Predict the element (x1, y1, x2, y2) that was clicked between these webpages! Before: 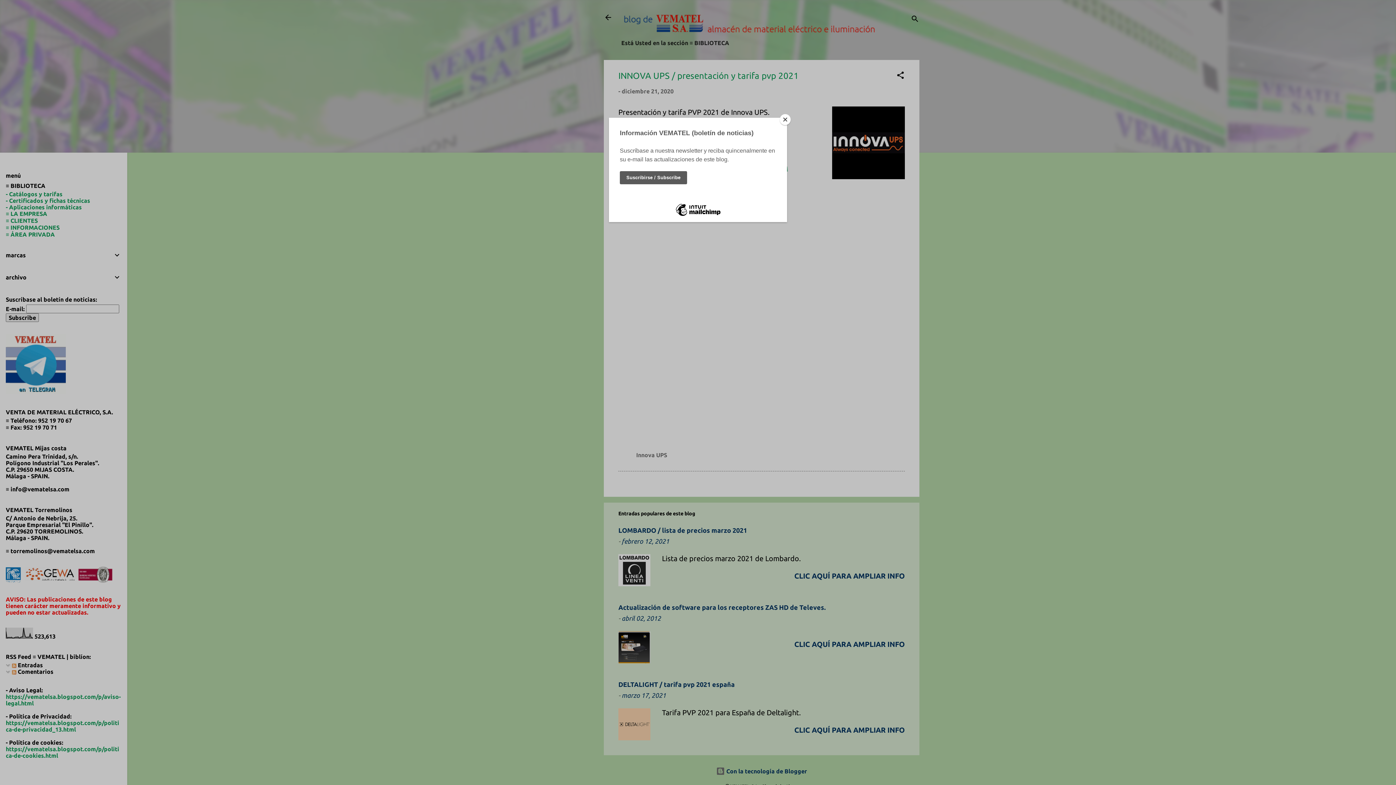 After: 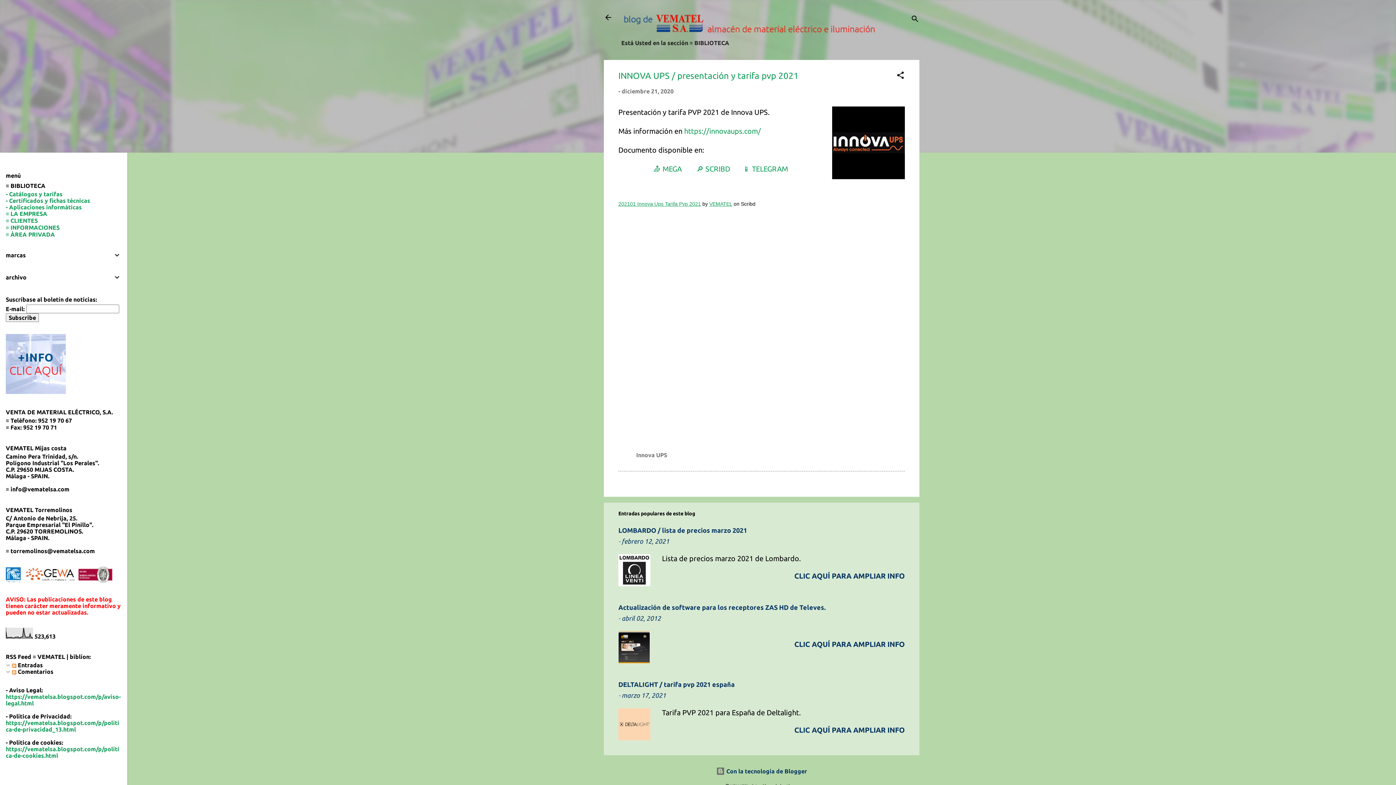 Action: bbox: (780, 114, 790, 125) label: Close